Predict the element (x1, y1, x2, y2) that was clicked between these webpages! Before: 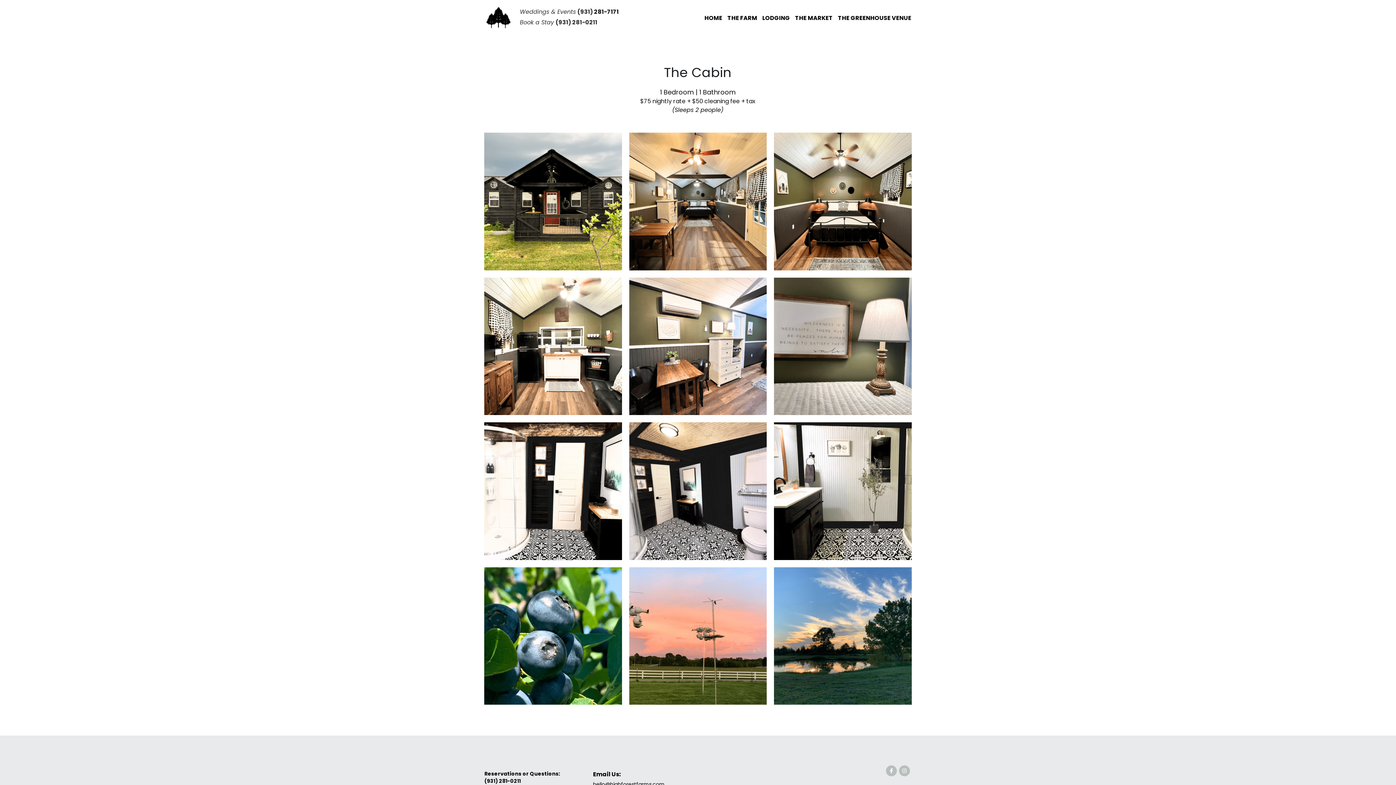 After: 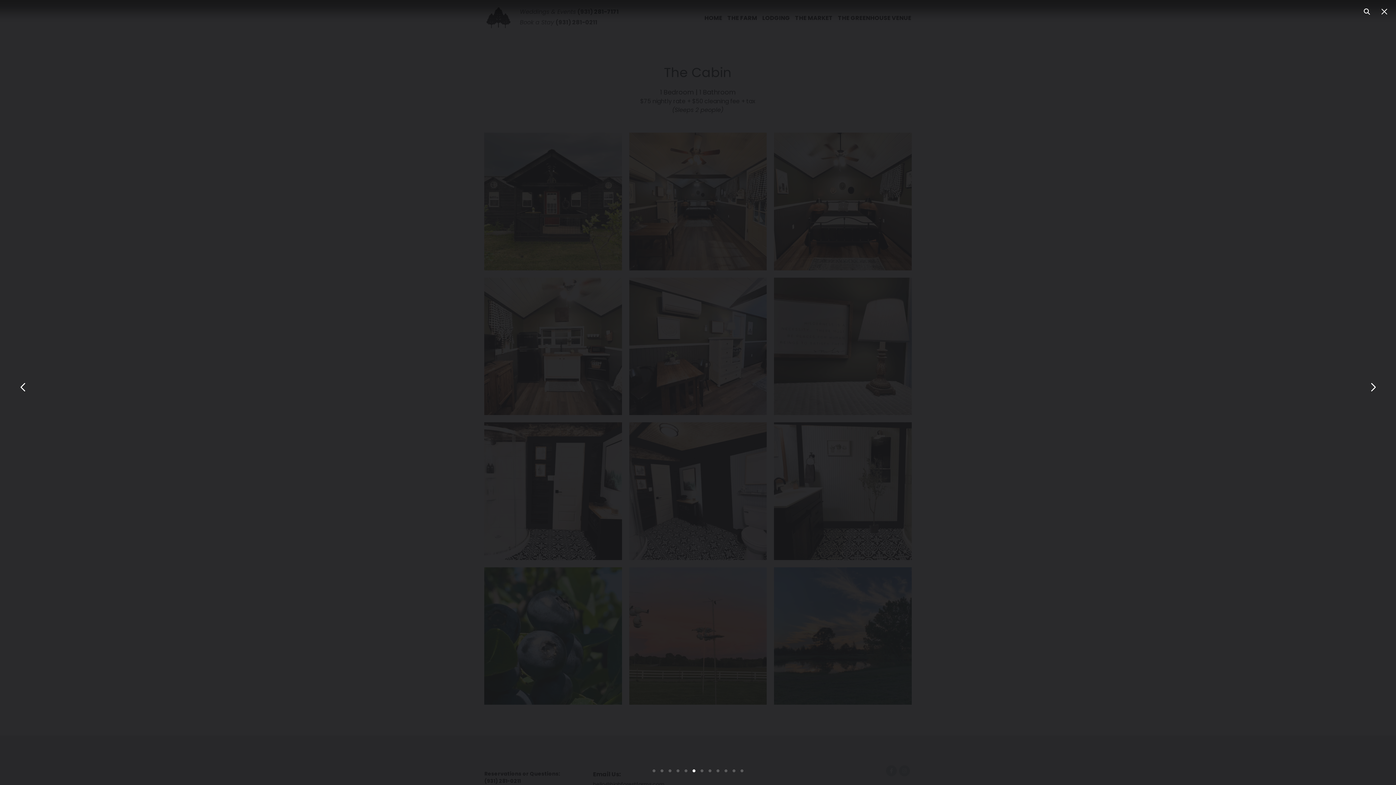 Action: label: Thumbnail Gallery bbox: (774, 277, 911, 415)